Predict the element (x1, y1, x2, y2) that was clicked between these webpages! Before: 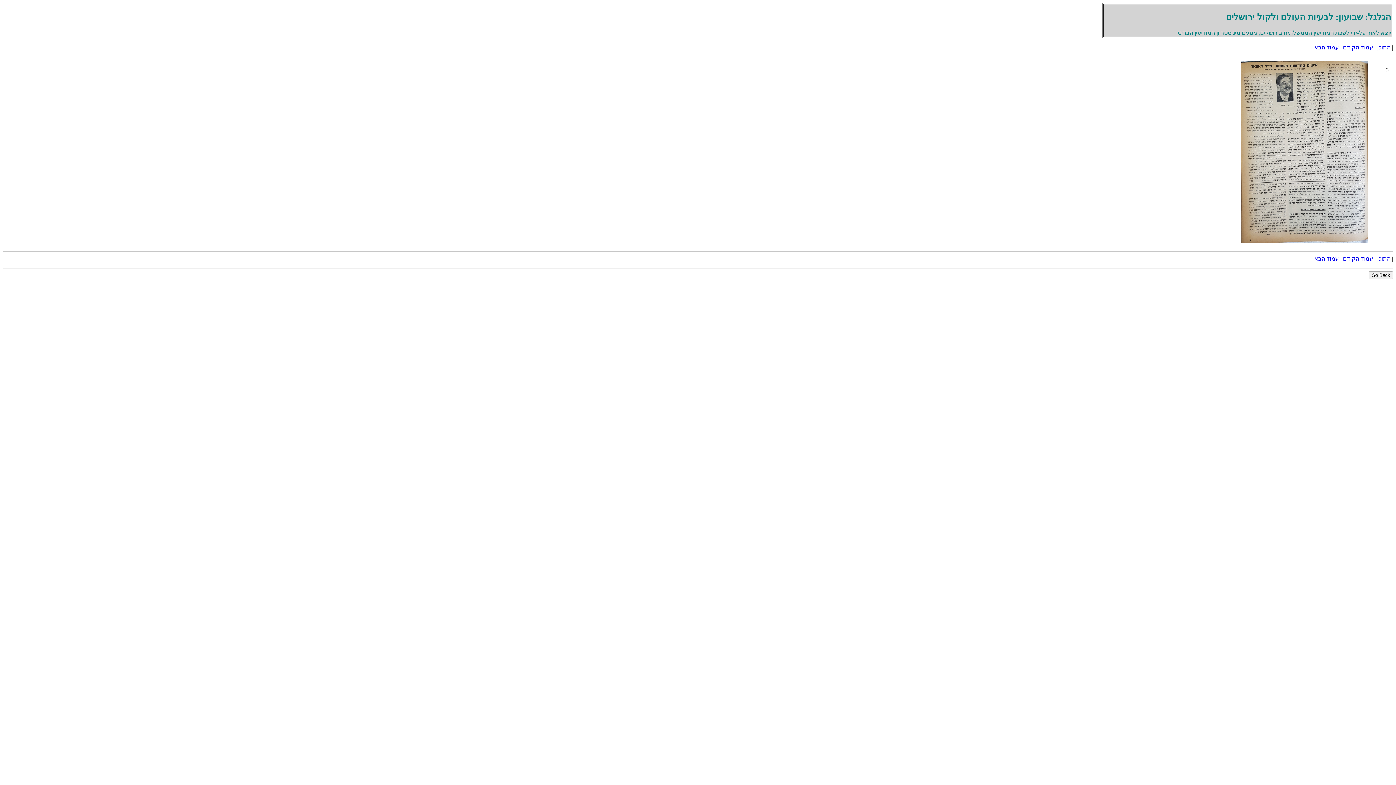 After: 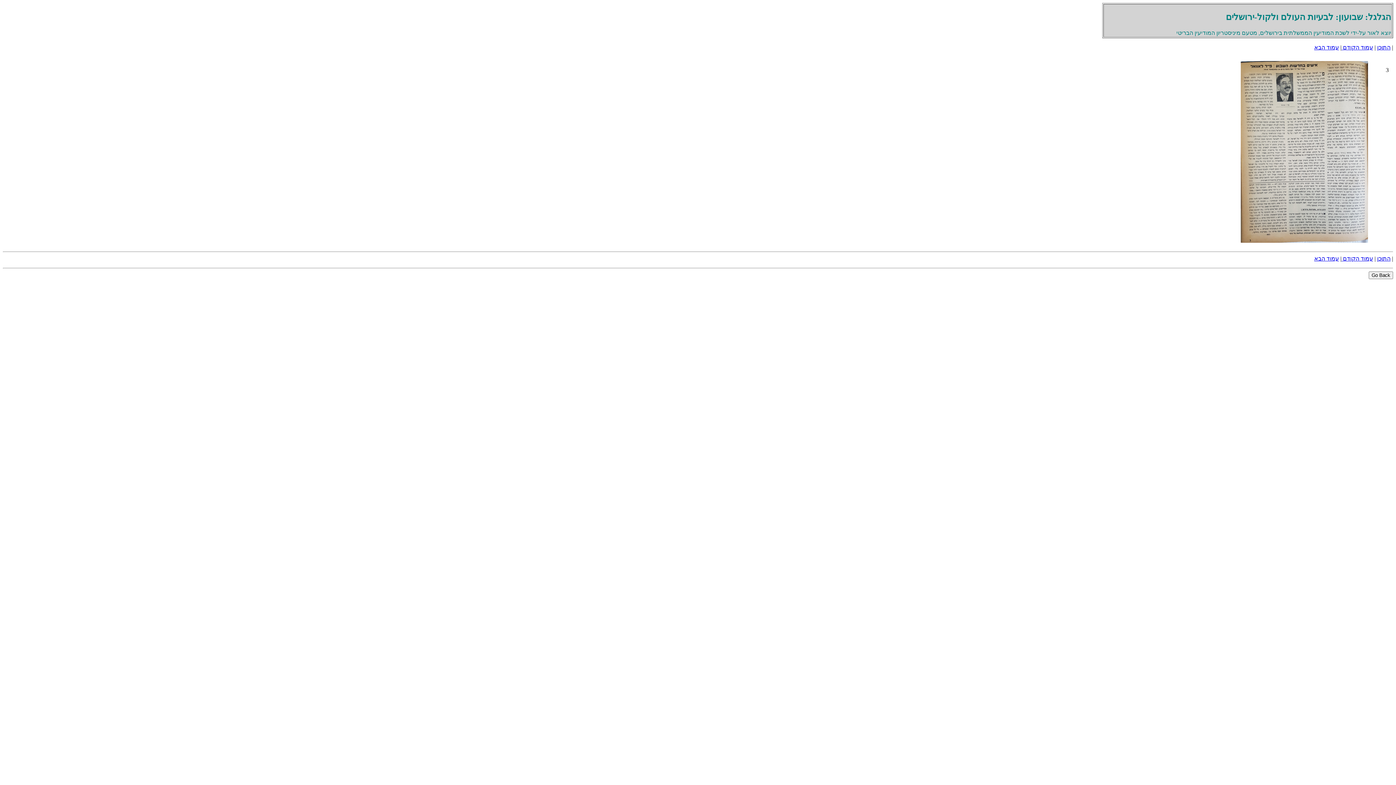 Action: bbox: (1314, 255, 1339, 261) label: עמוד הבא